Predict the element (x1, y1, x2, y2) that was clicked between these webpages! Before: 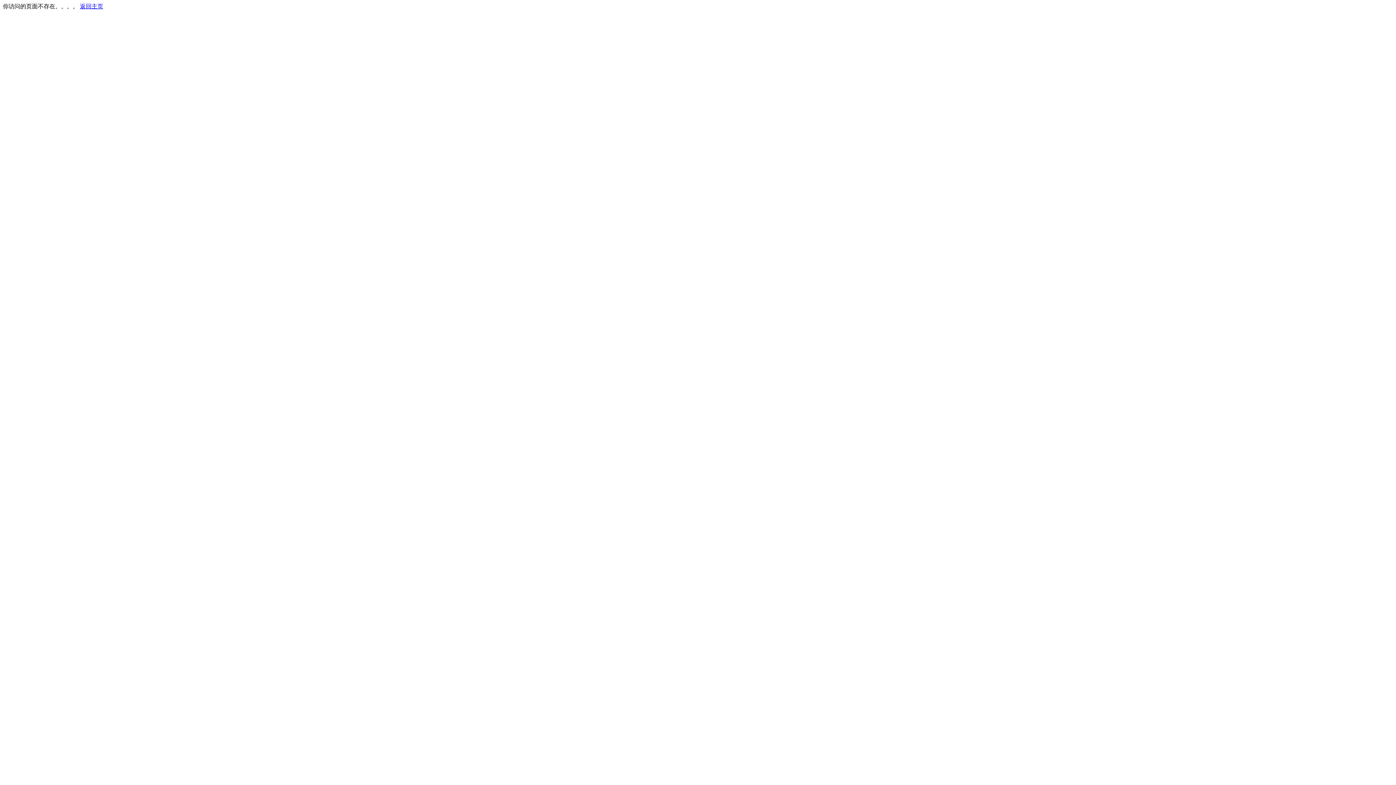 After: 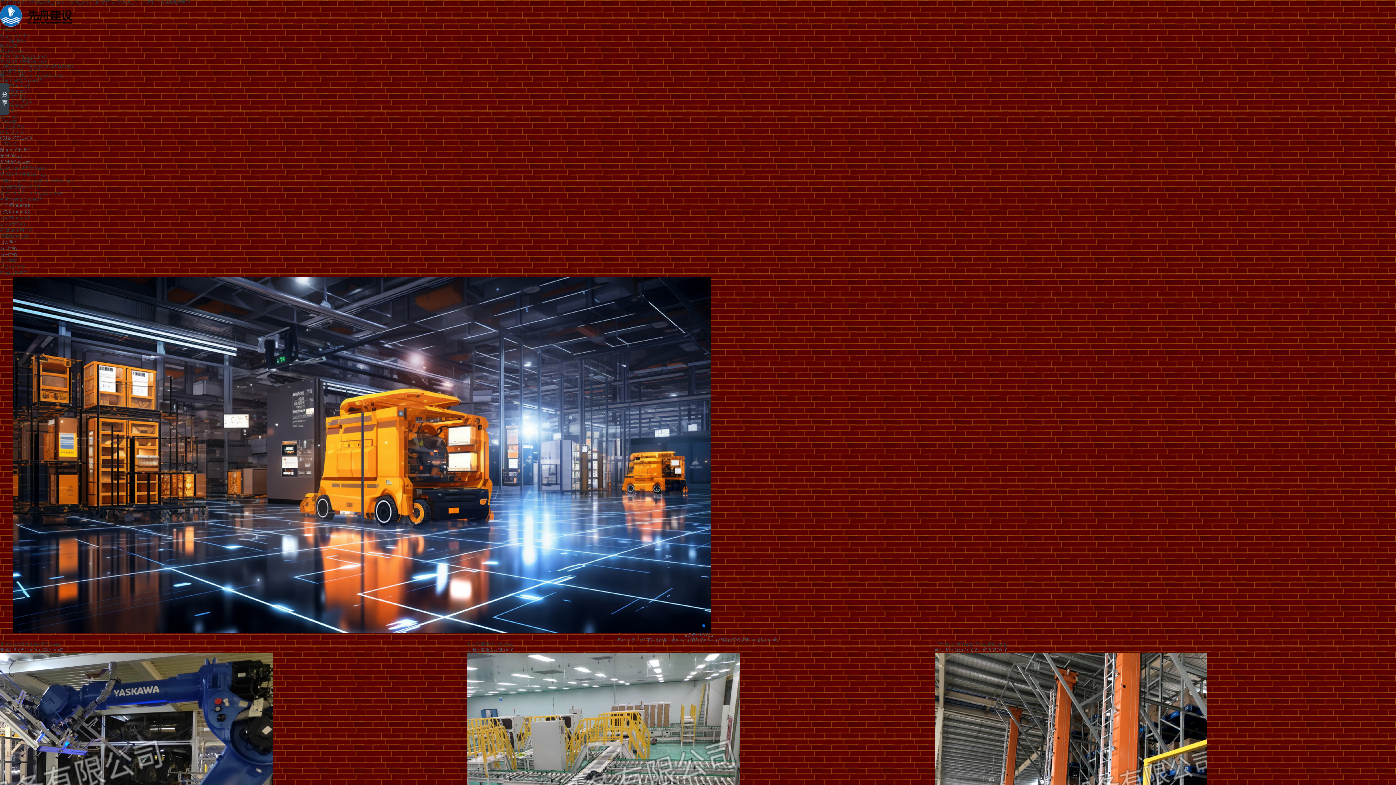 Action: label: 返回主页 bbox: (80, 3, 103, 9)